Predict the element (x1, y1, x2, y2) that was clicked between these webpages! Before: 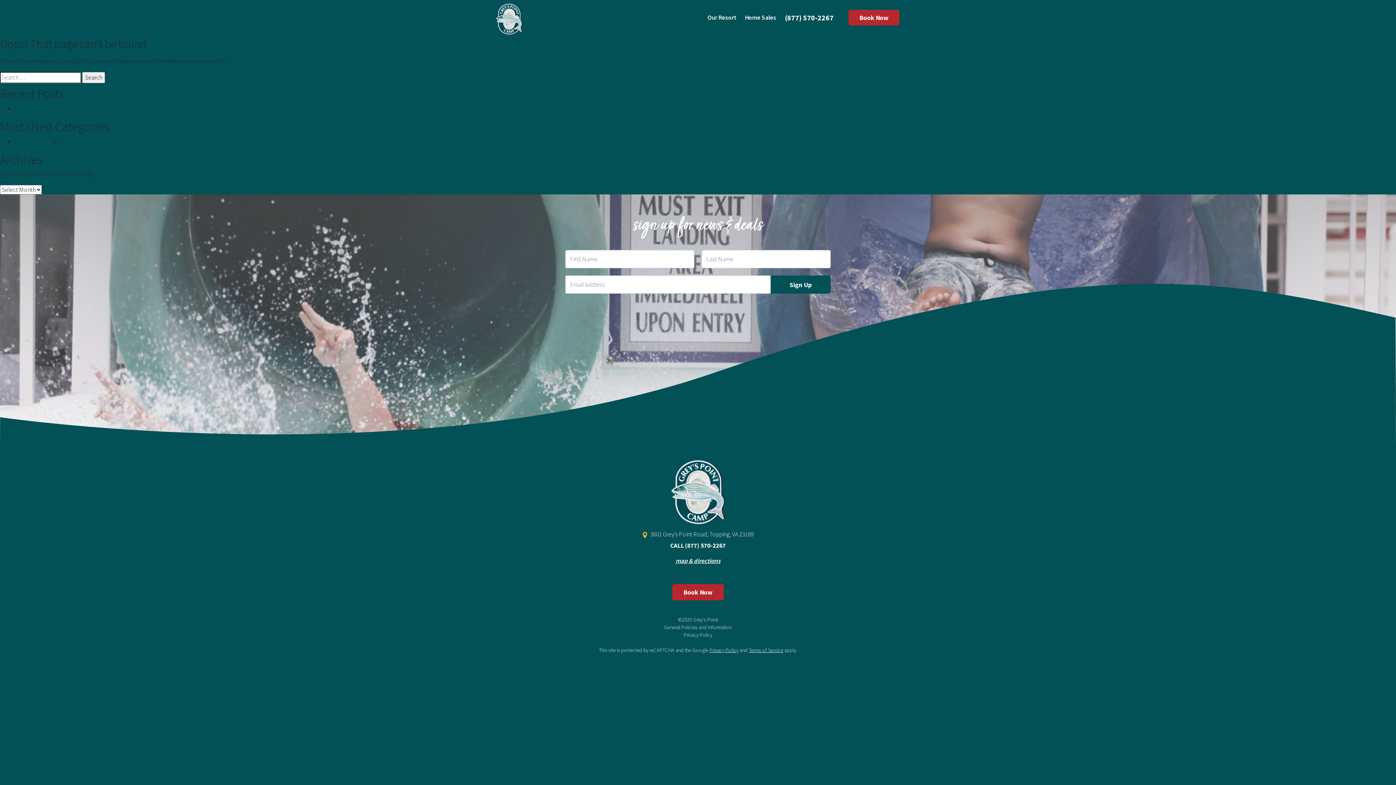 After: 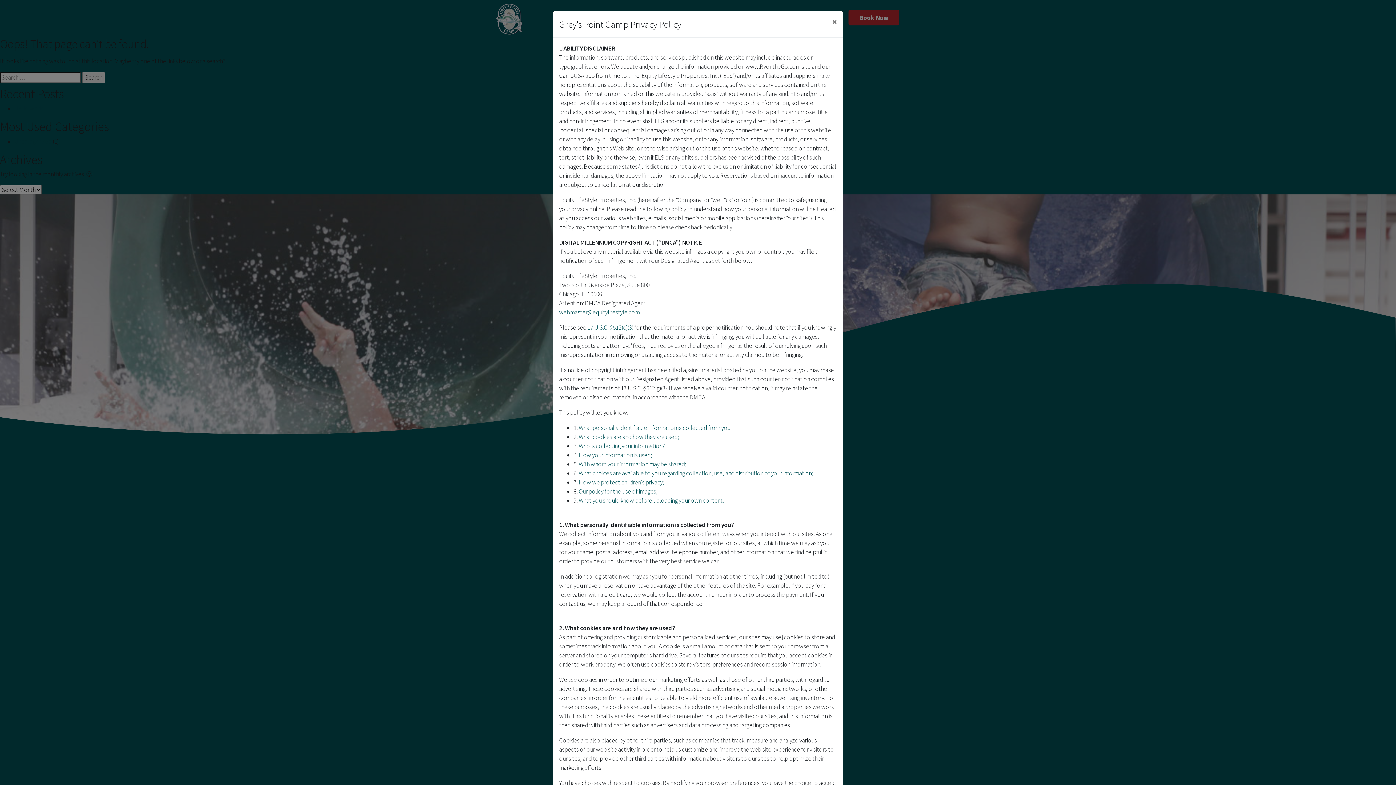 Action: label: Privacy Policy bbox: (600, 631, 796, 639)